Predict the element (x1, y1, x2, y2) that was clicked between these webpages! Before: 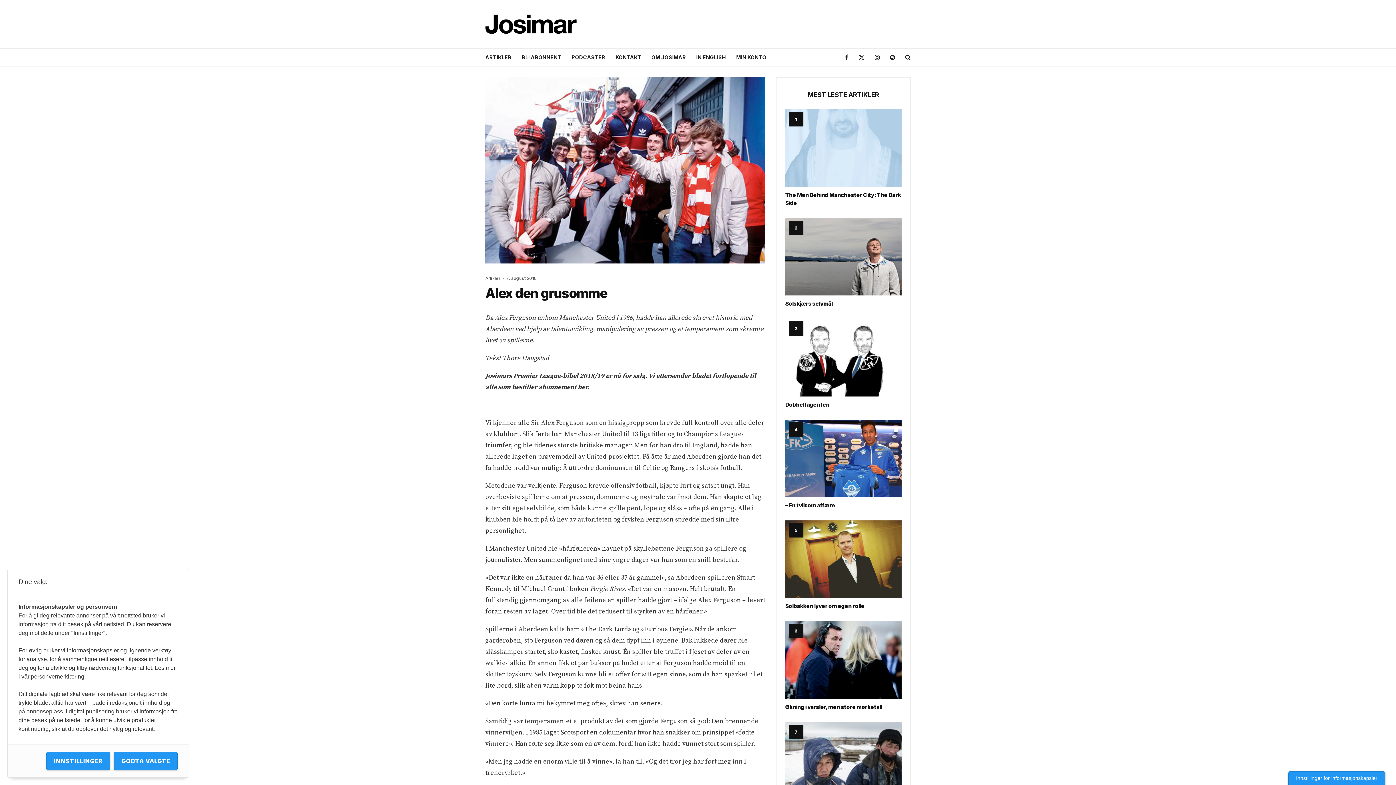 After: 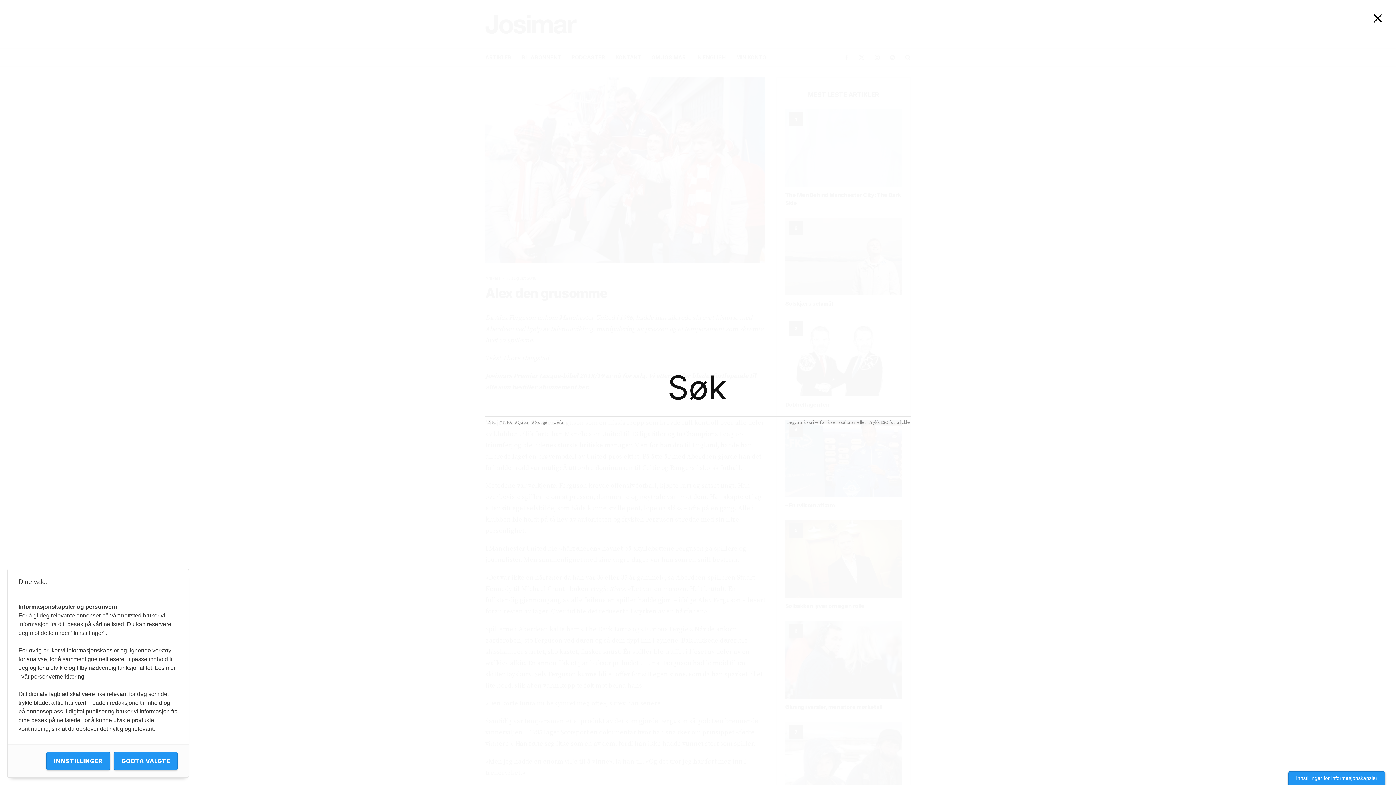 Action: bbox: (905, 48, 910, 66)